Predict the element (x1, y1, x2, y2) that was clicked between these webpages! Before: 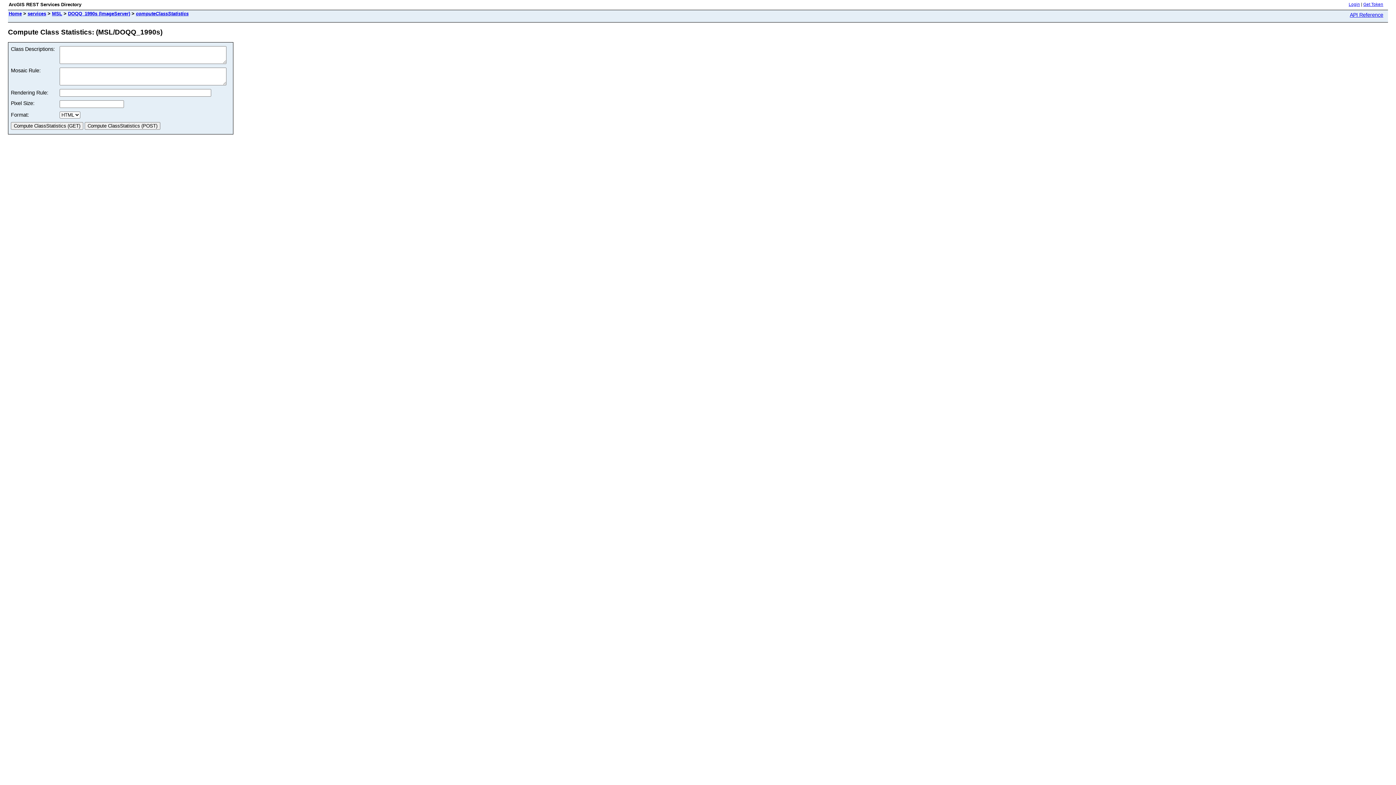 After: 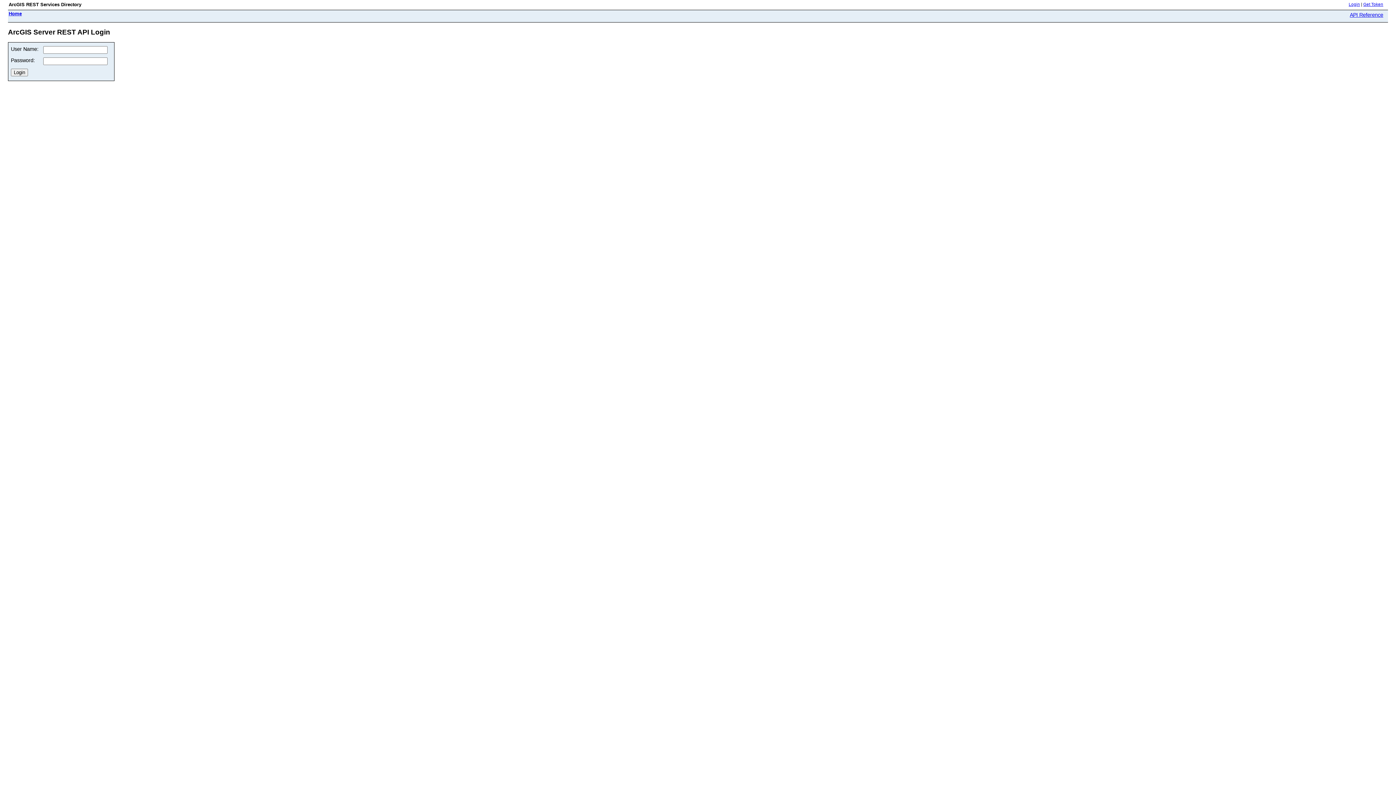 Action: bbox: (1349, 2, 1360, 6) label: Login